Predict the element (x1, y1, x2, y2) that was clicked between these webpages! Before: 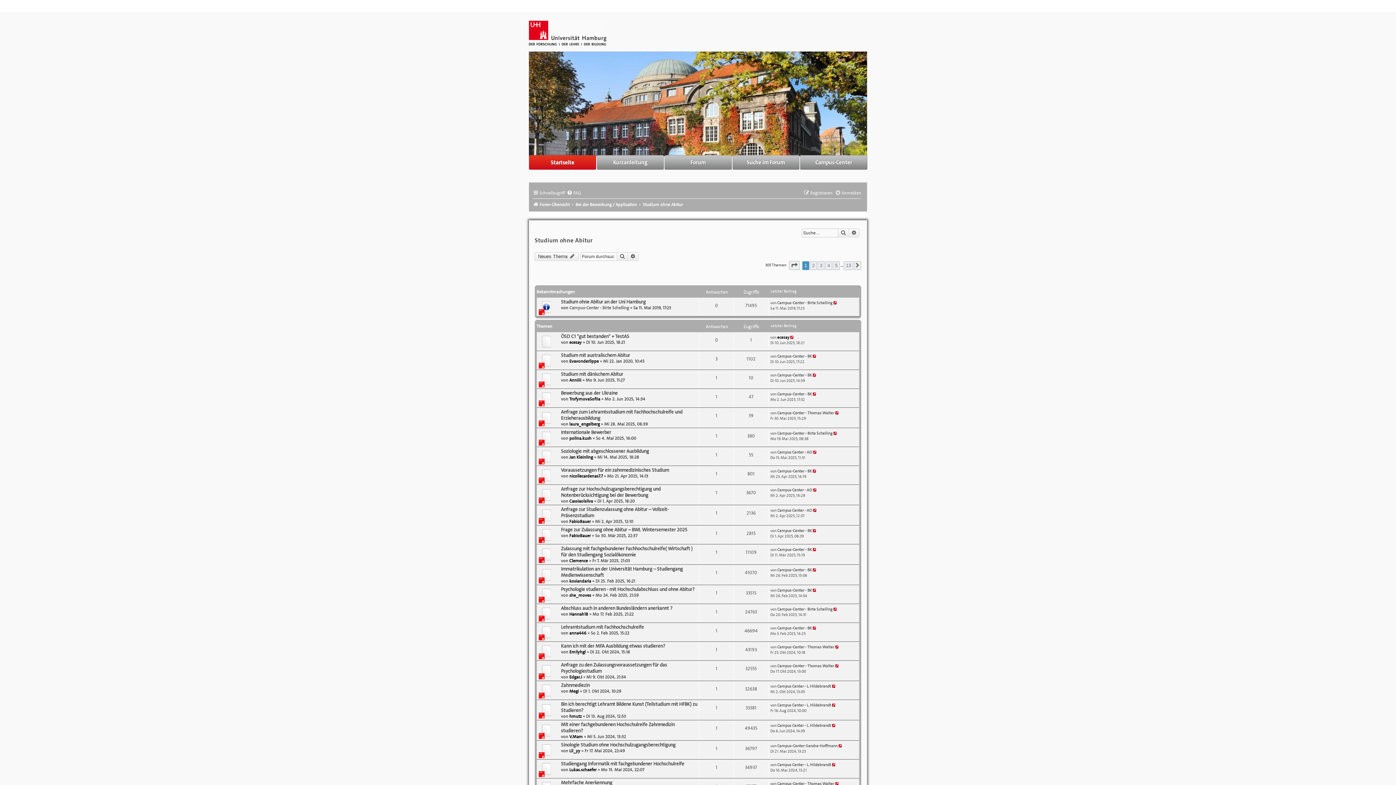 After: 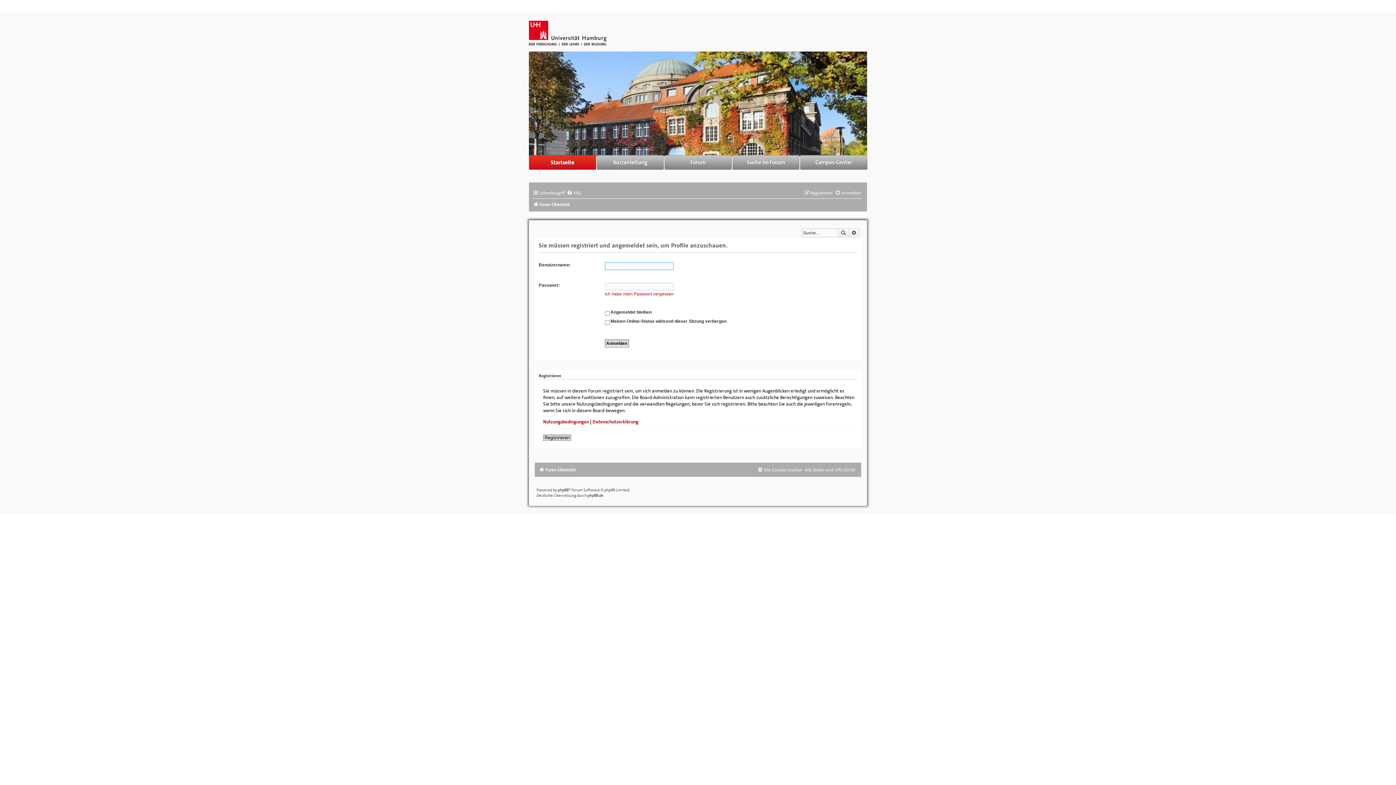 Action: bbox: (569, 649, 585, 655) label: Emilyhgl